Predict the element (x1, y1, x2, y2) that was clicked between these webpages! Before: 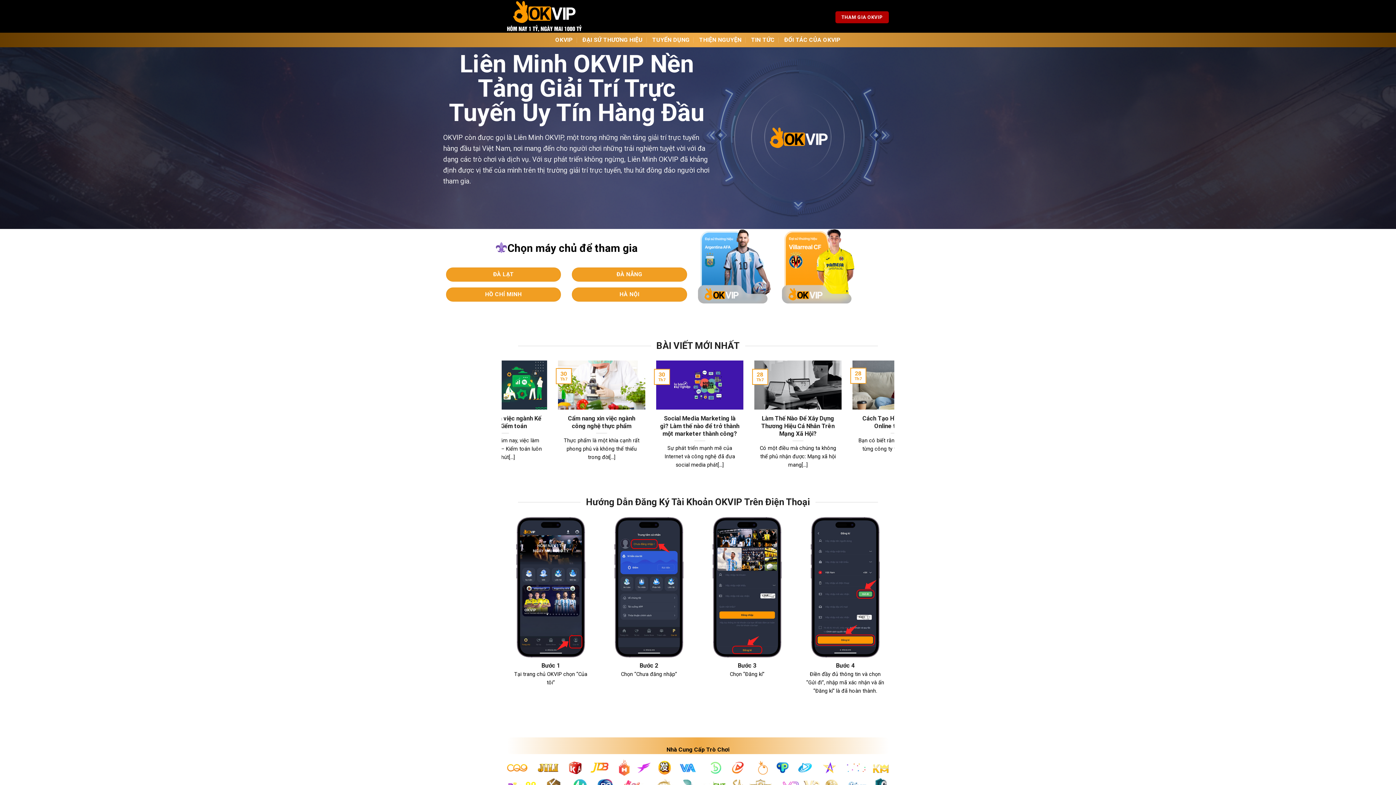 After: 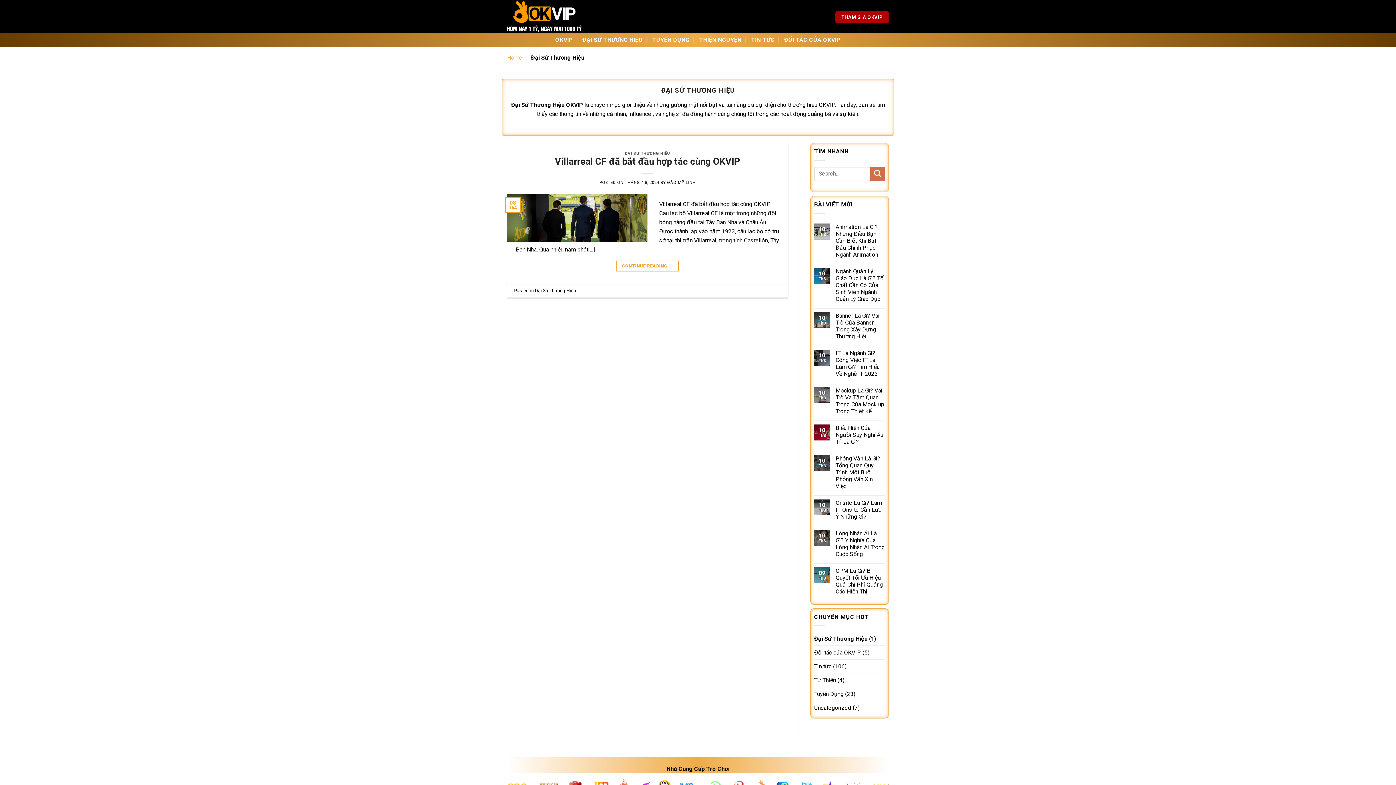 Action: label: ĐẠI SỨ THƯƠNG HIỆU bbox: (582, 33, 642, 46)